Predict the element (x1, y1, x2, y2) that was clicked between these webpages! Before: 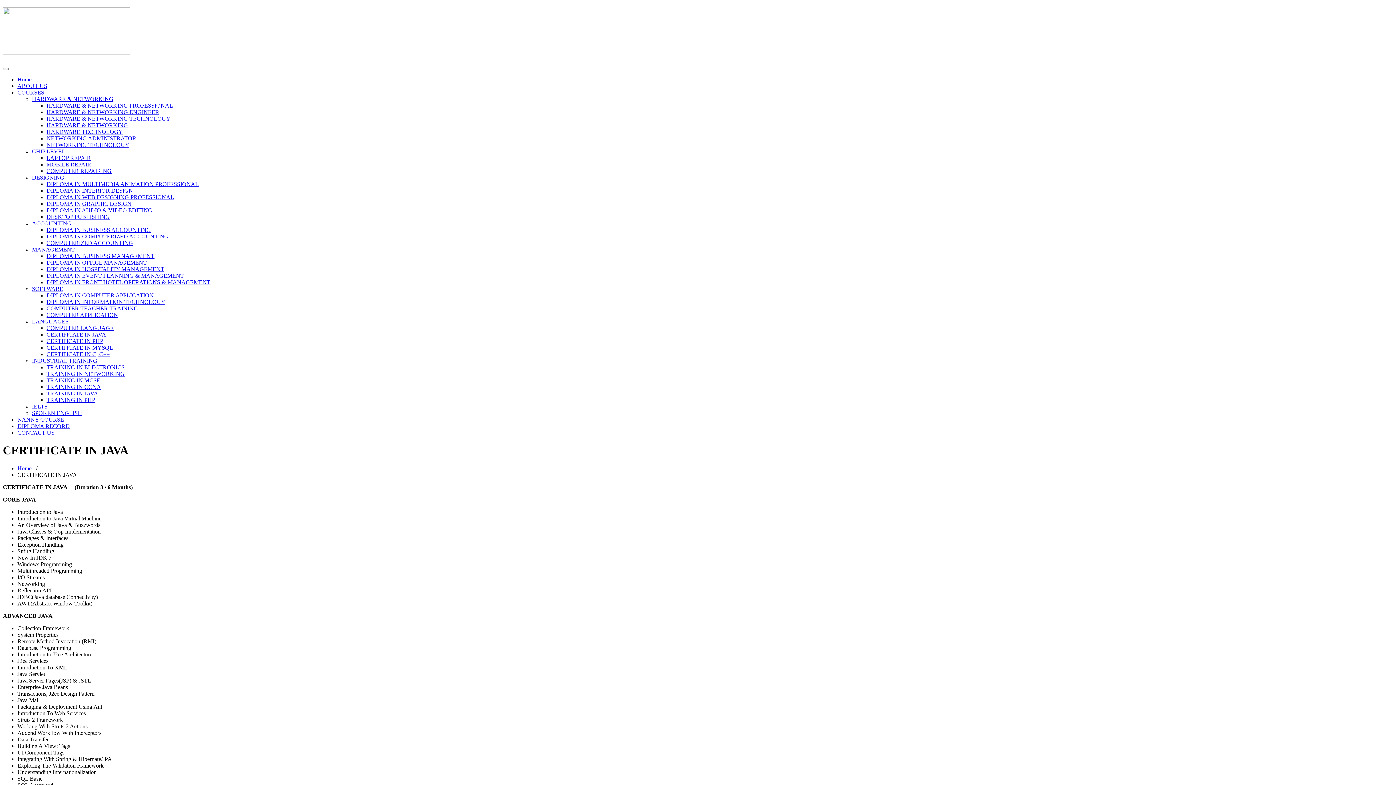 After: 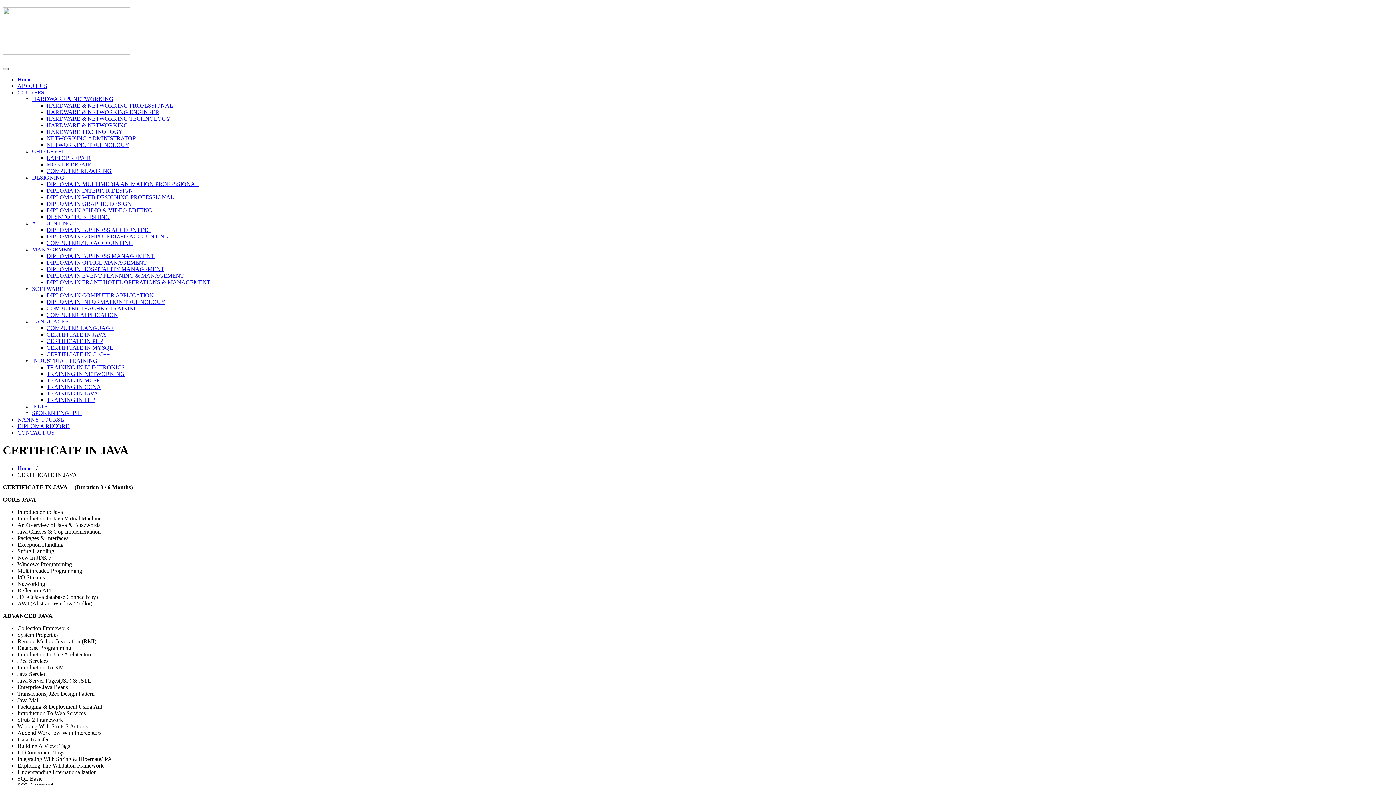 Action: bbox: (2, 67, 8, 70) label: Toggle navigation